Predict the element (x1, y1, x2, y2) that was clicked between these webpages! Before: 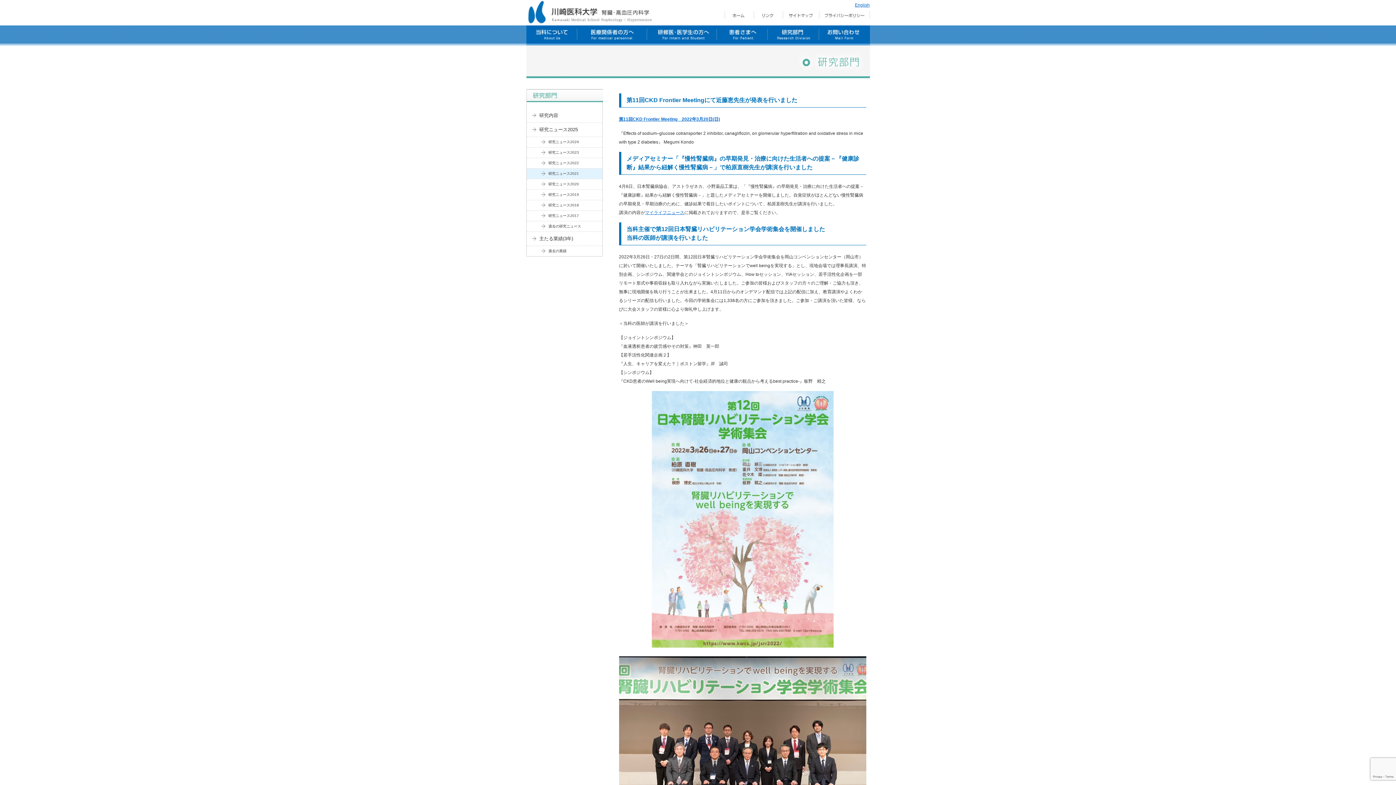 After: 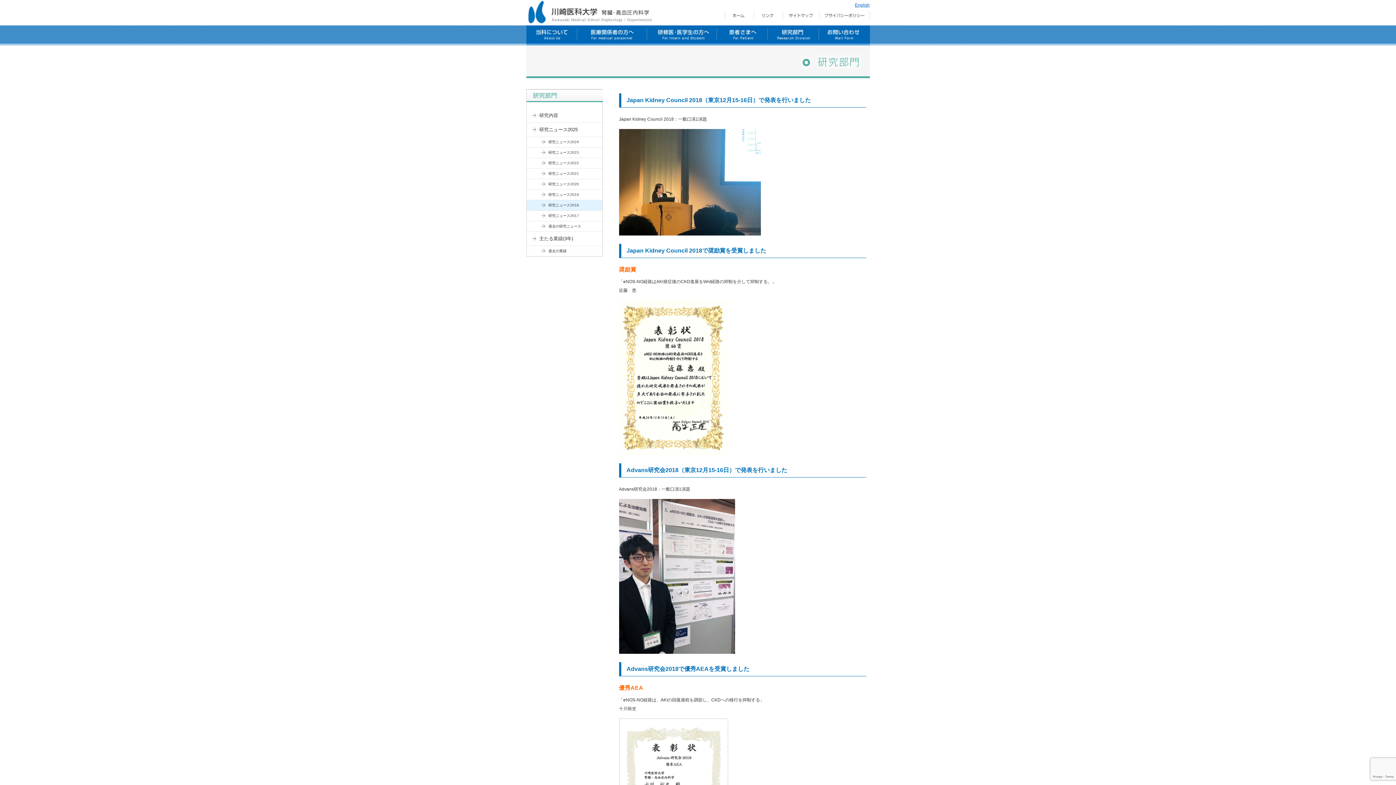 Action: label: 研究ニュース2018 bbox: (526, 200, 602, 210)